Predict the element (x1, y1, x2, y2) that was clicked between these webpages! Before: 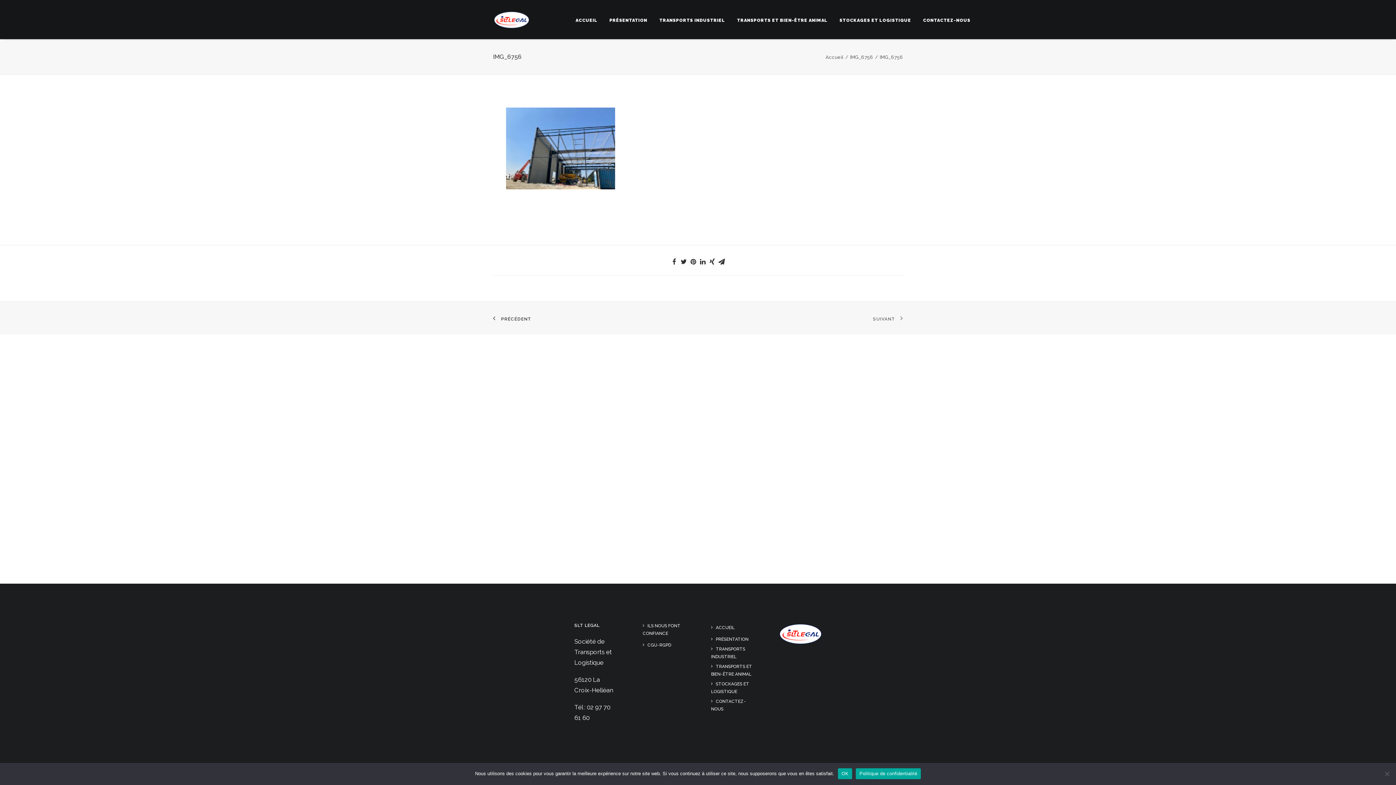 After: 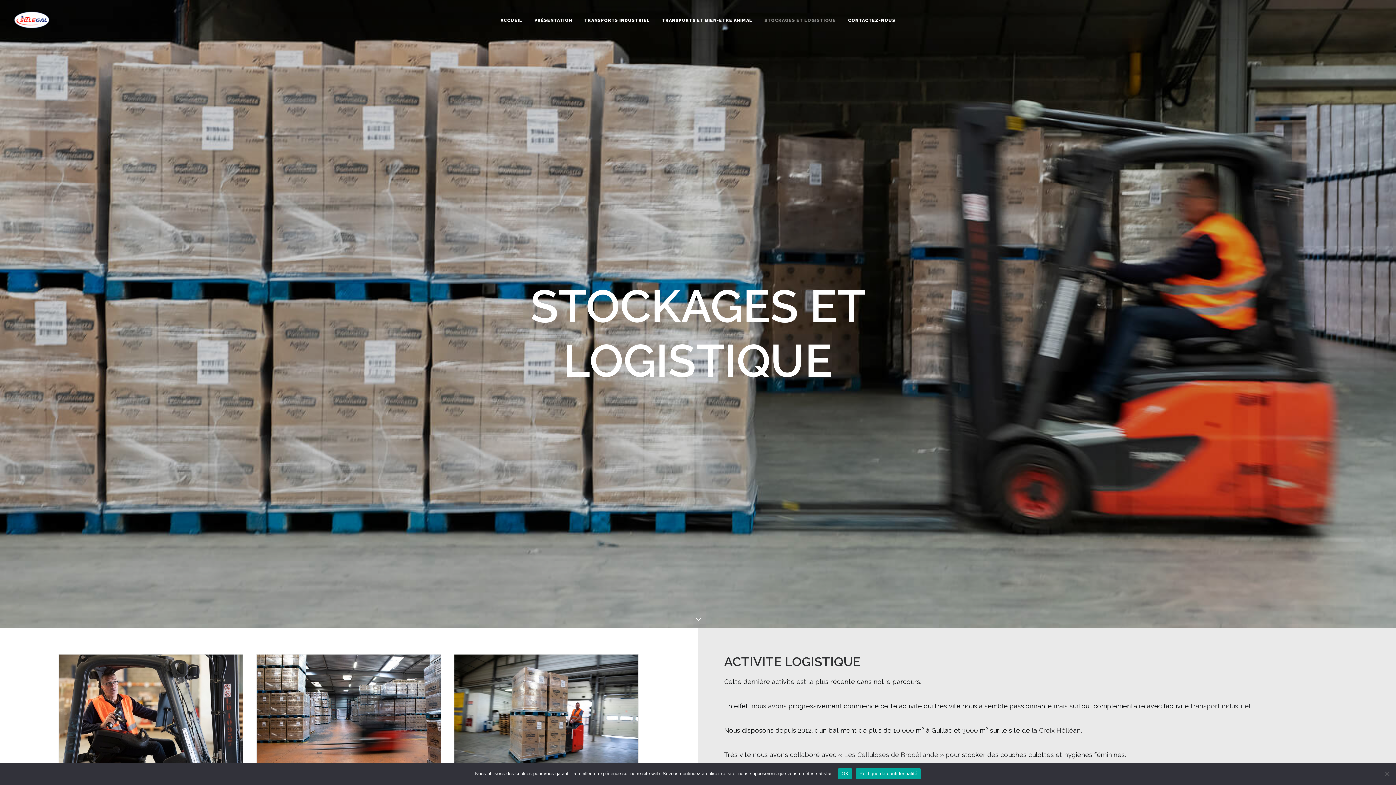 Action: label: STOCKAGES ET LOGISTIQUE bbox: (711, 680, 753, 697)